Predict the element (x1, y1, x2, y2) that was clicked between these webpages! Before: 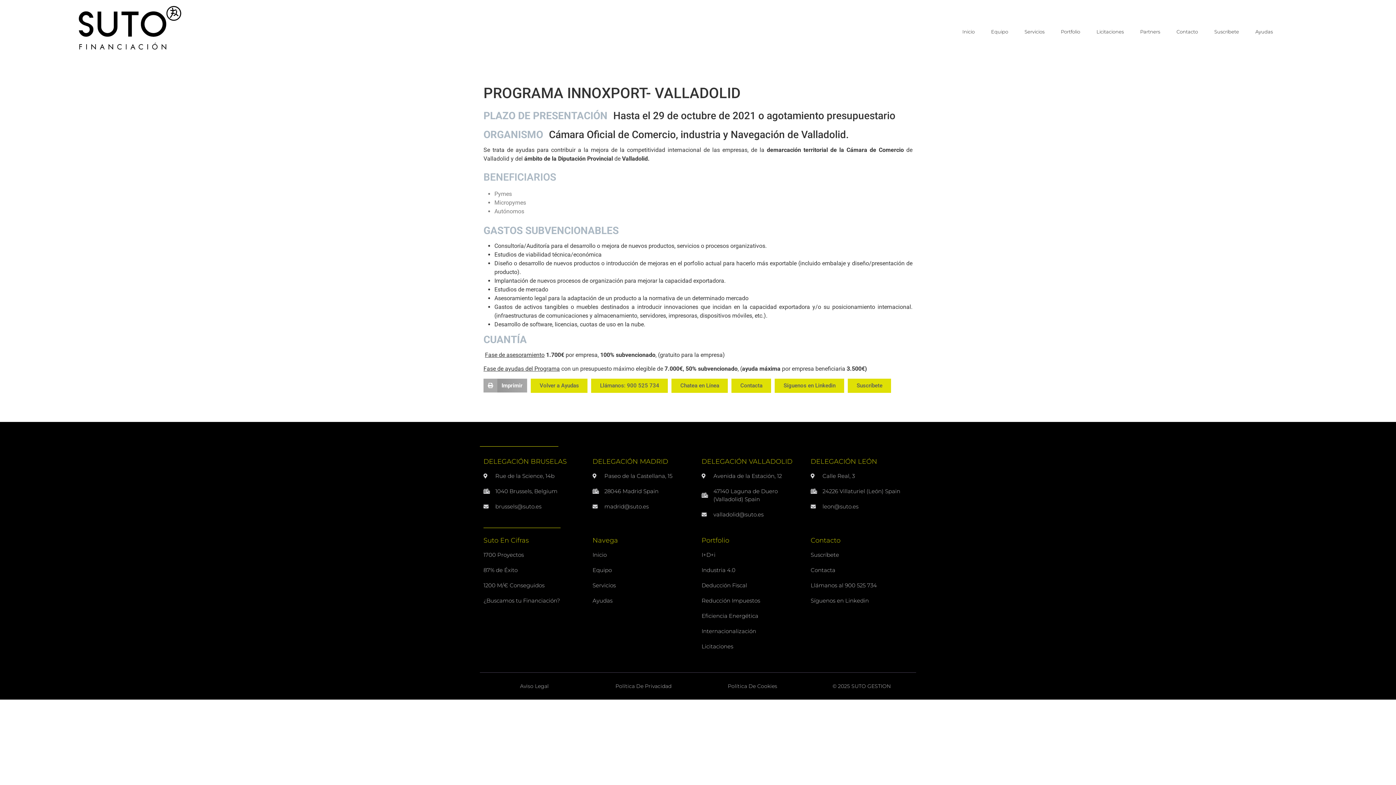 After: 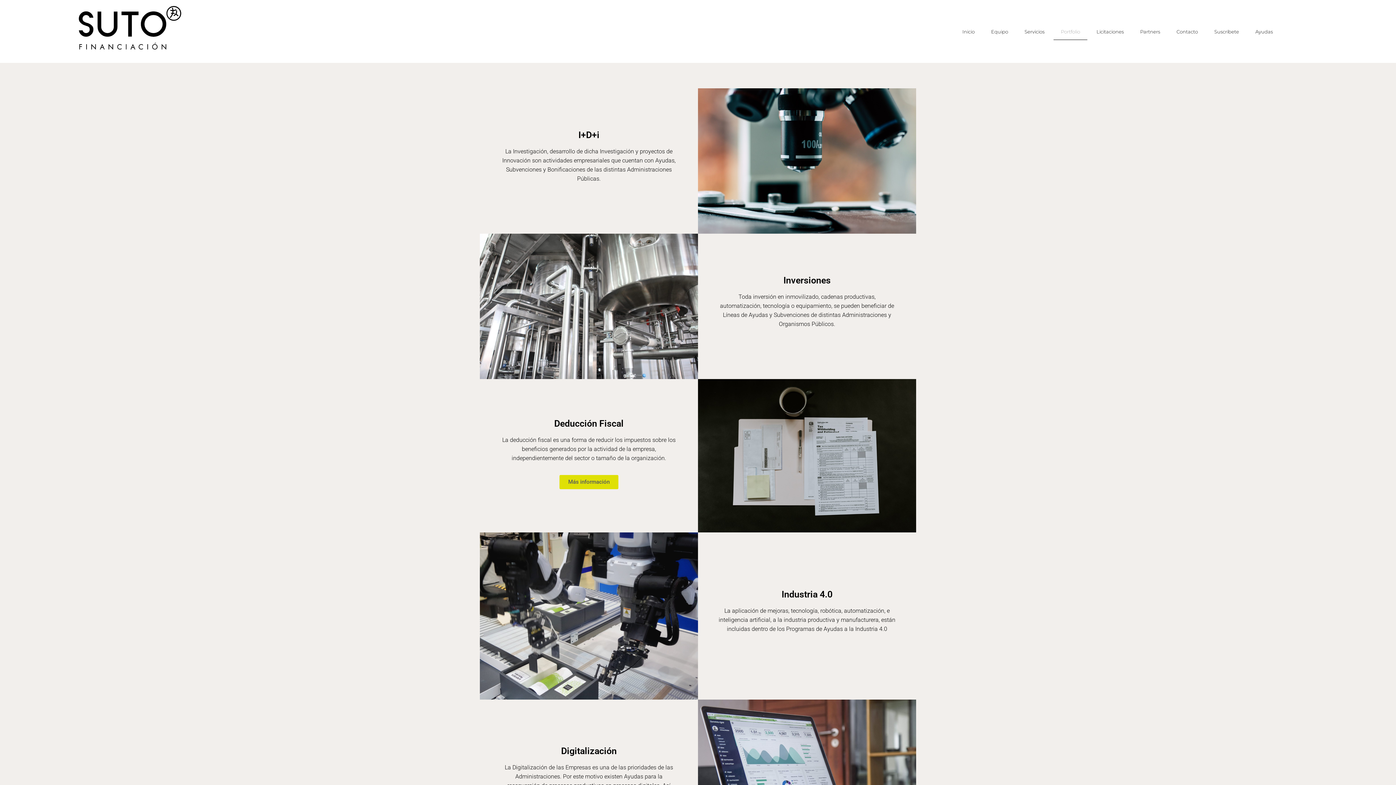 Action: bbox: (701, 596, 803, 604) label: Reducción Impuestos